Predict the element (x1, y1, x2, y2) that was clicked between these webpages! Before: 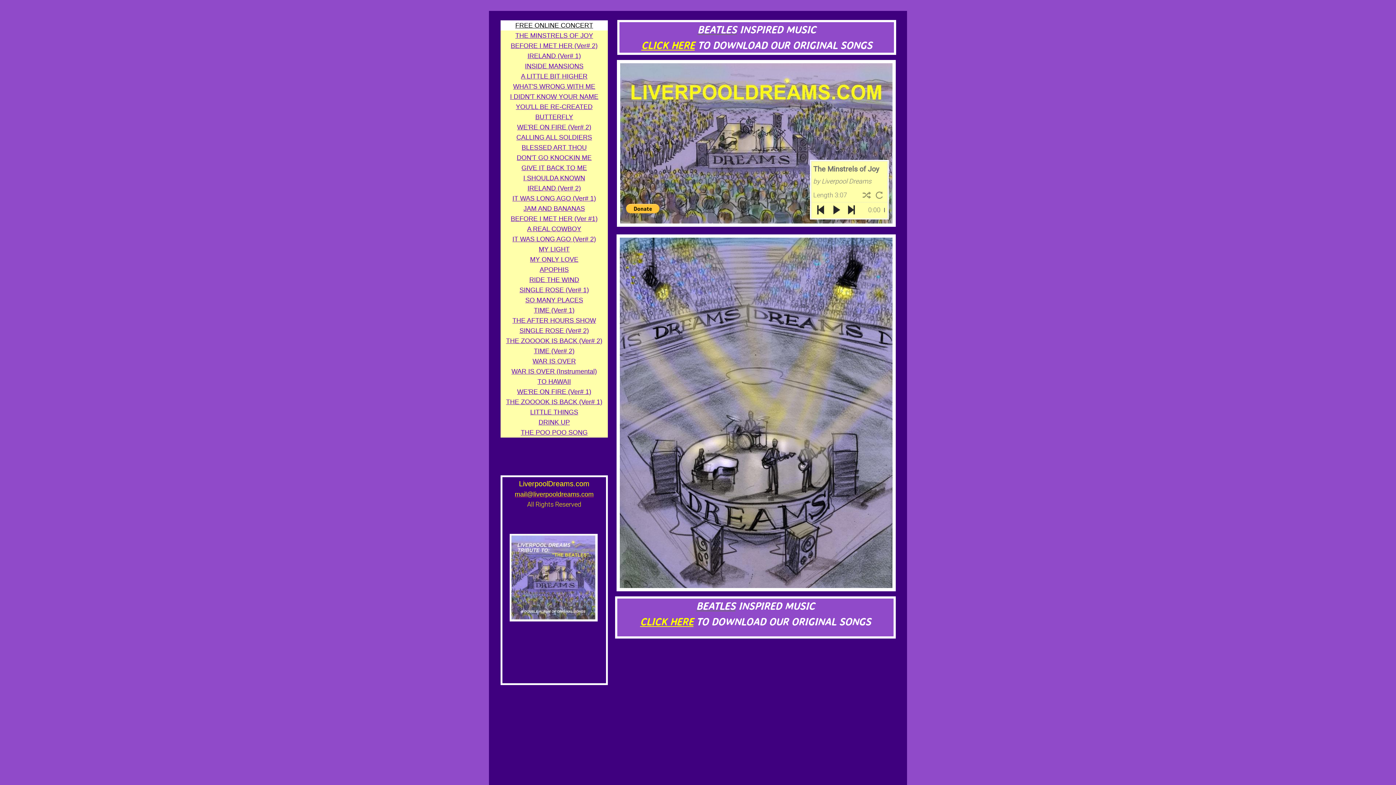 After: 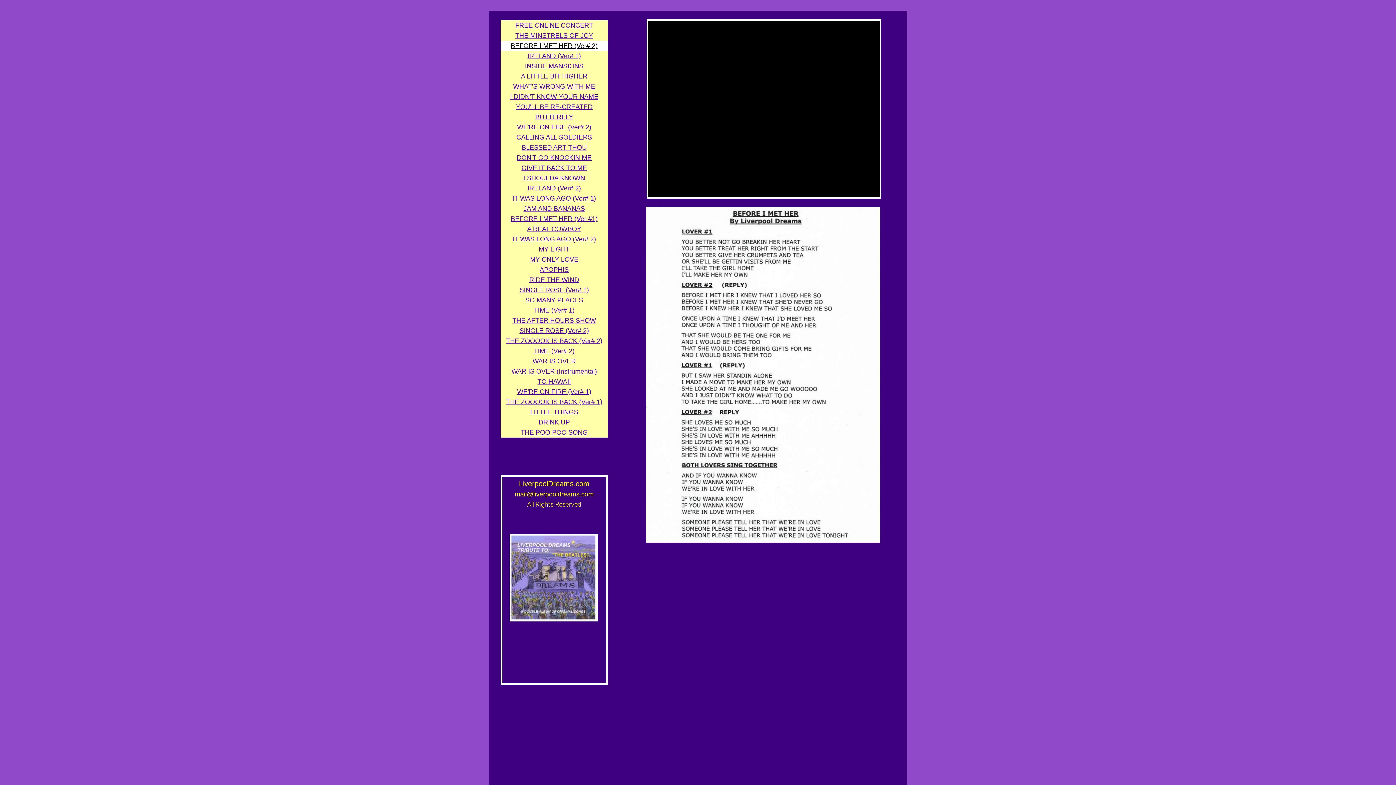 Action: bbox: (510, 42, 597, 49) label: BEFORE I MET HER (Ver# 2)